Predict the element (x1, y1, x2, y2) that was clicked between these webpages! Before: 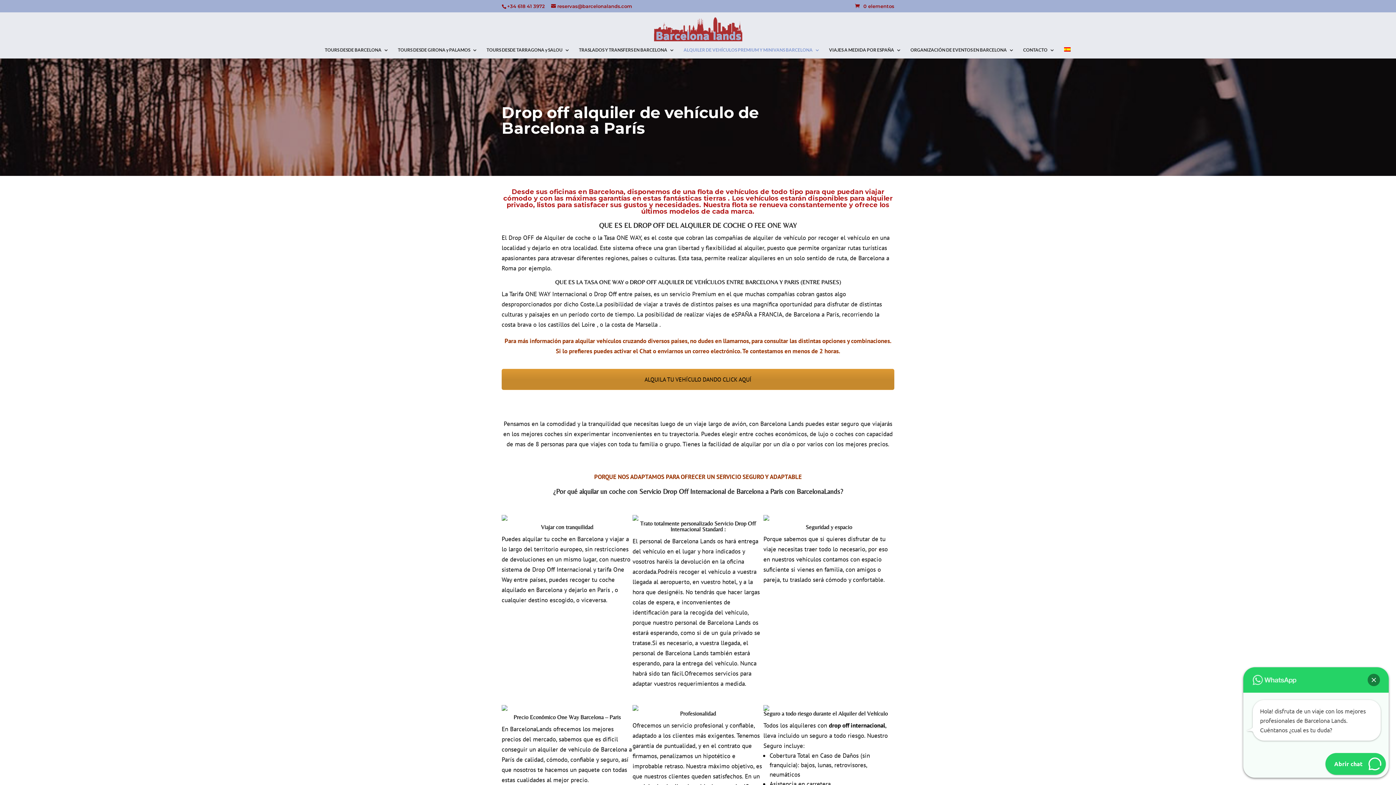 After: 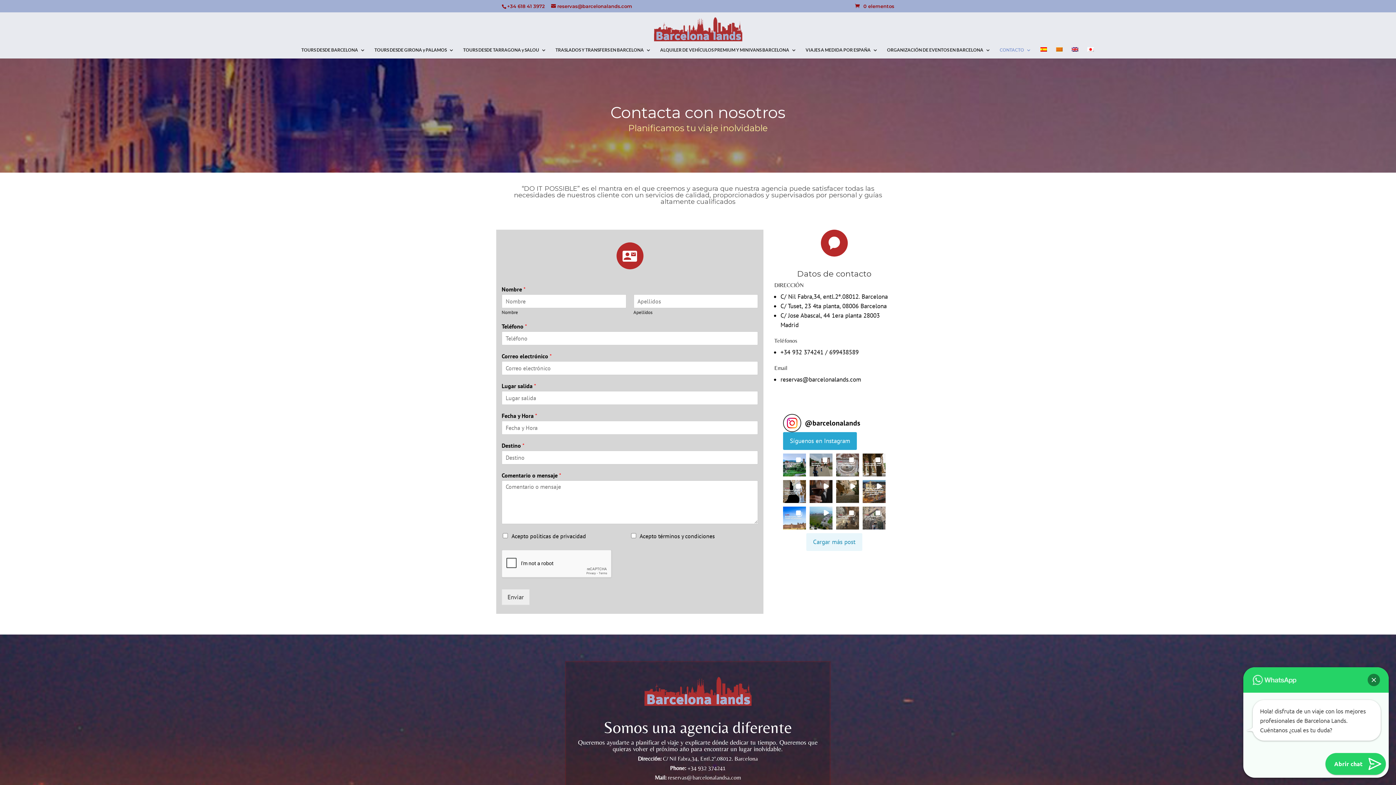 Action: bbox: (1023, 47, 1055, 58) label: CONTACTO